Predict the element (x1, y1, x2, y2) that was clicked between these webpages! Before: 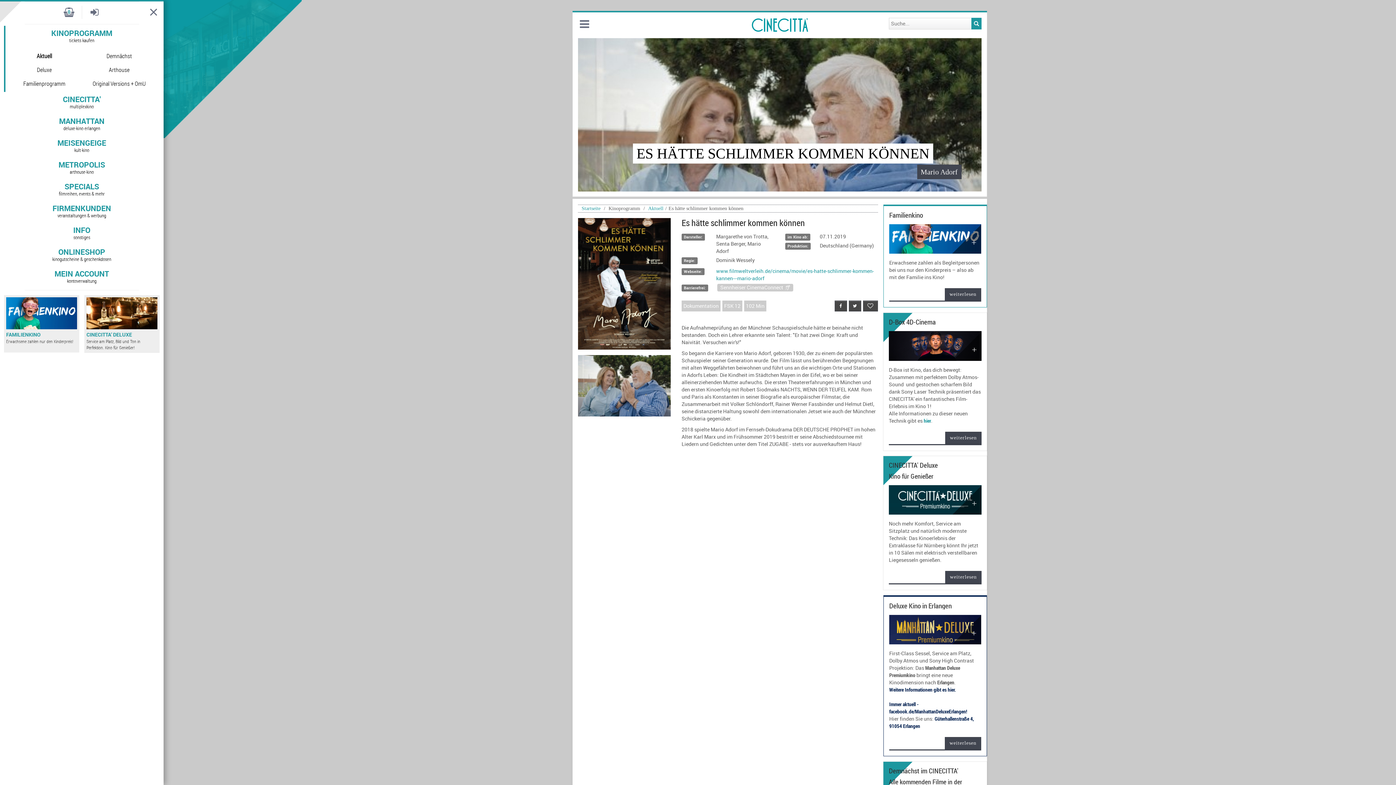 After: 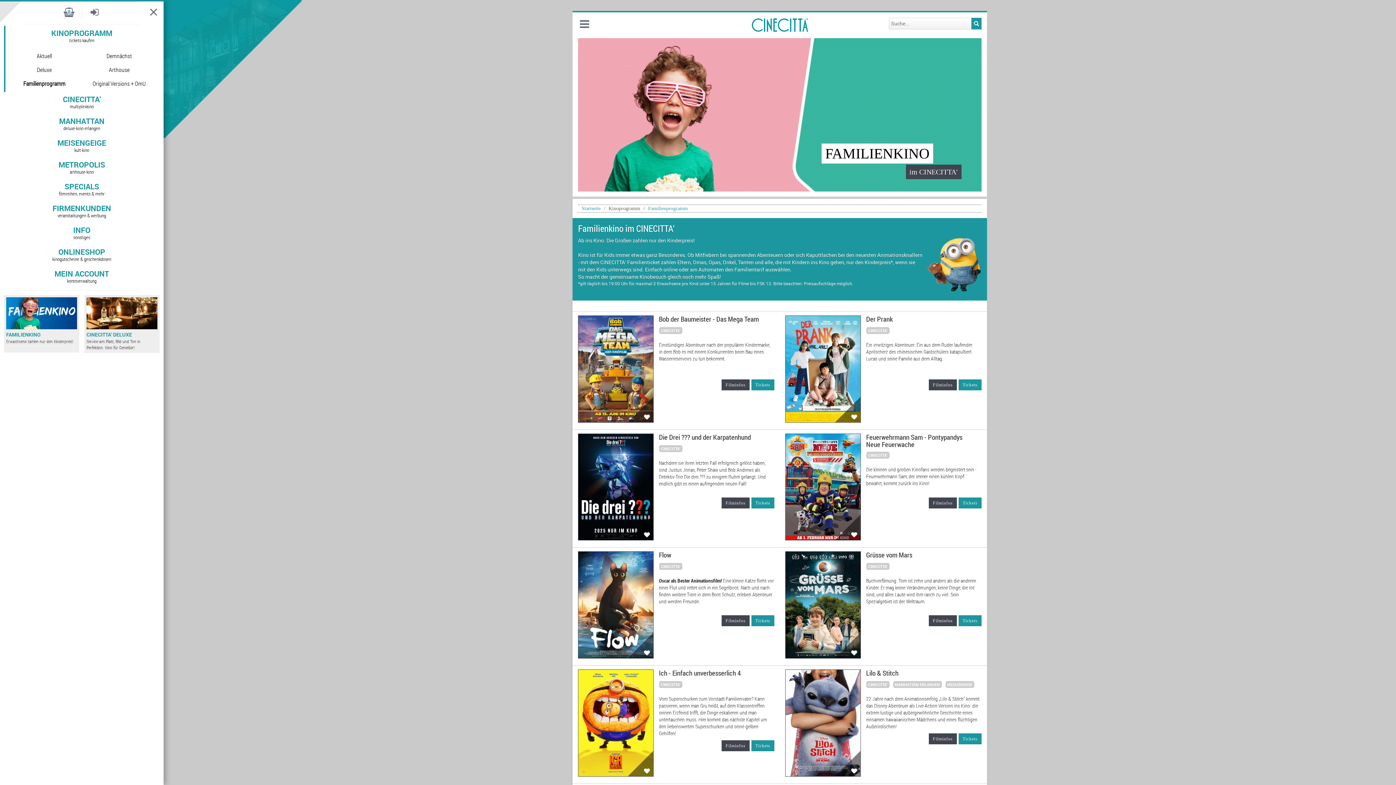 Action: label: FAMILIENKINO
Erwachsene zahlen nur den Kinderpreis! bbox: (4, 295, 79, 352)